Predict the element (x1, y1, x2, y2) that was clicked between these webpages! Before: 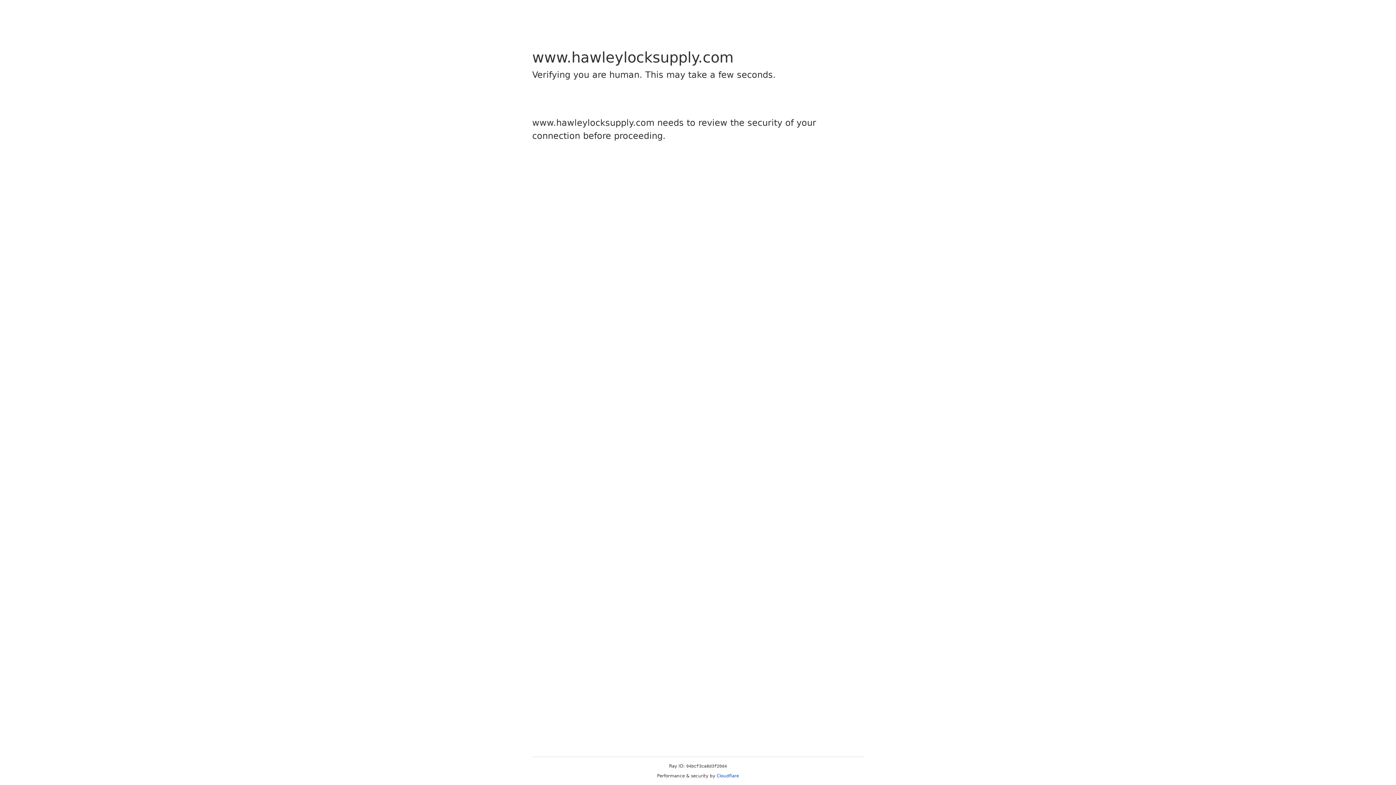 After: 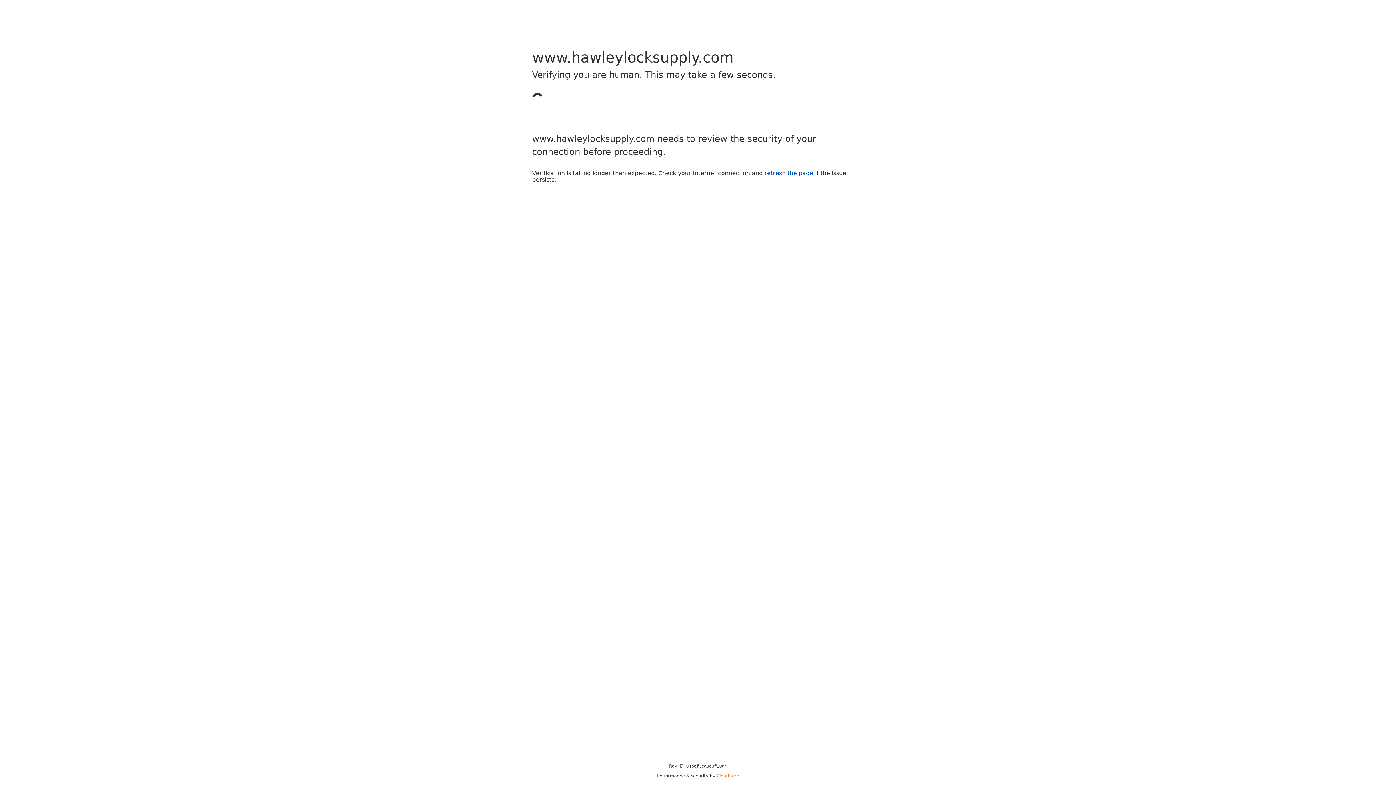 Action: label: Cloudflare bbox: (716, 773, 739, 778)